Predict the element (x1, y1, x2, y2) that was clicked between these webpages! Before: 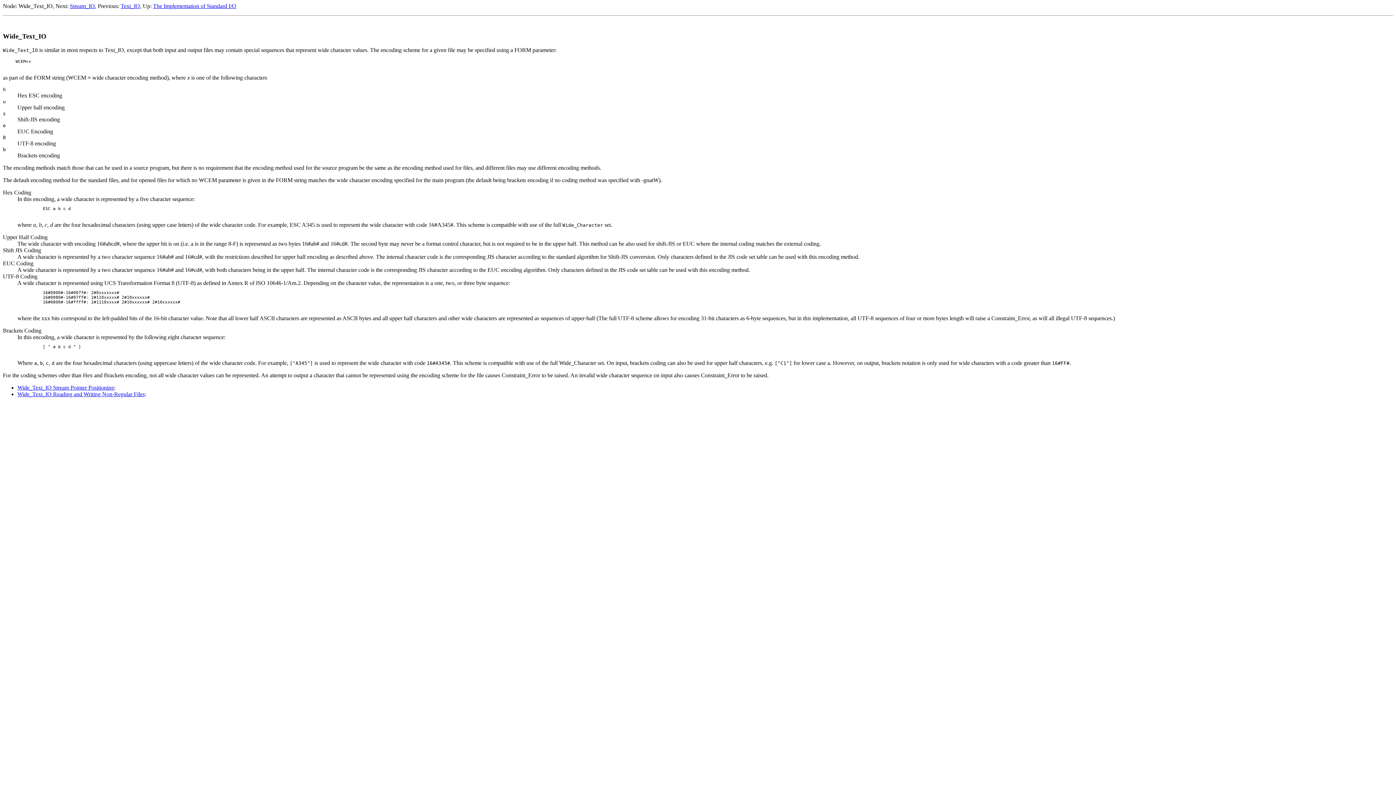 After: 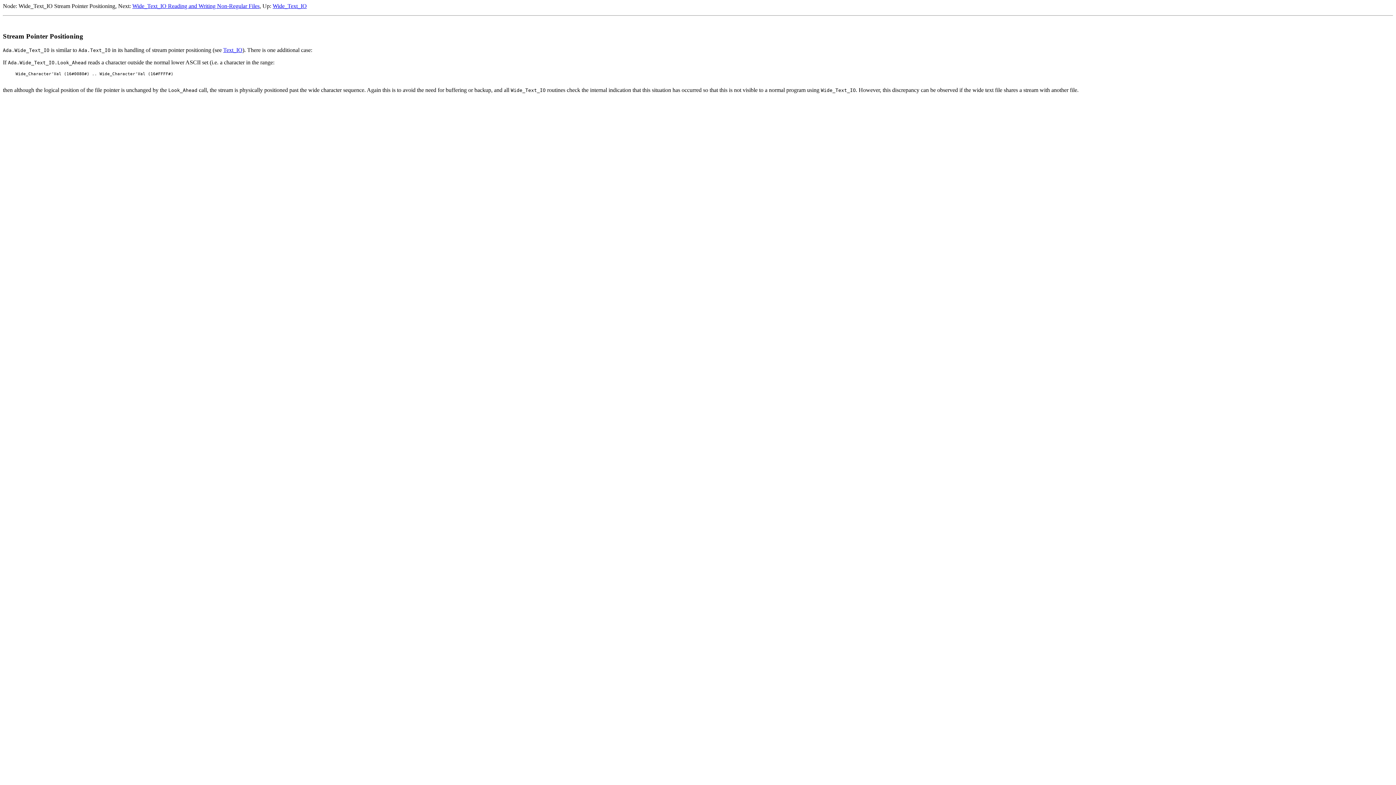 Action: bbox: (17, 384, 114, 390) label: Wide_Text_IO Stream Pointer Positioning